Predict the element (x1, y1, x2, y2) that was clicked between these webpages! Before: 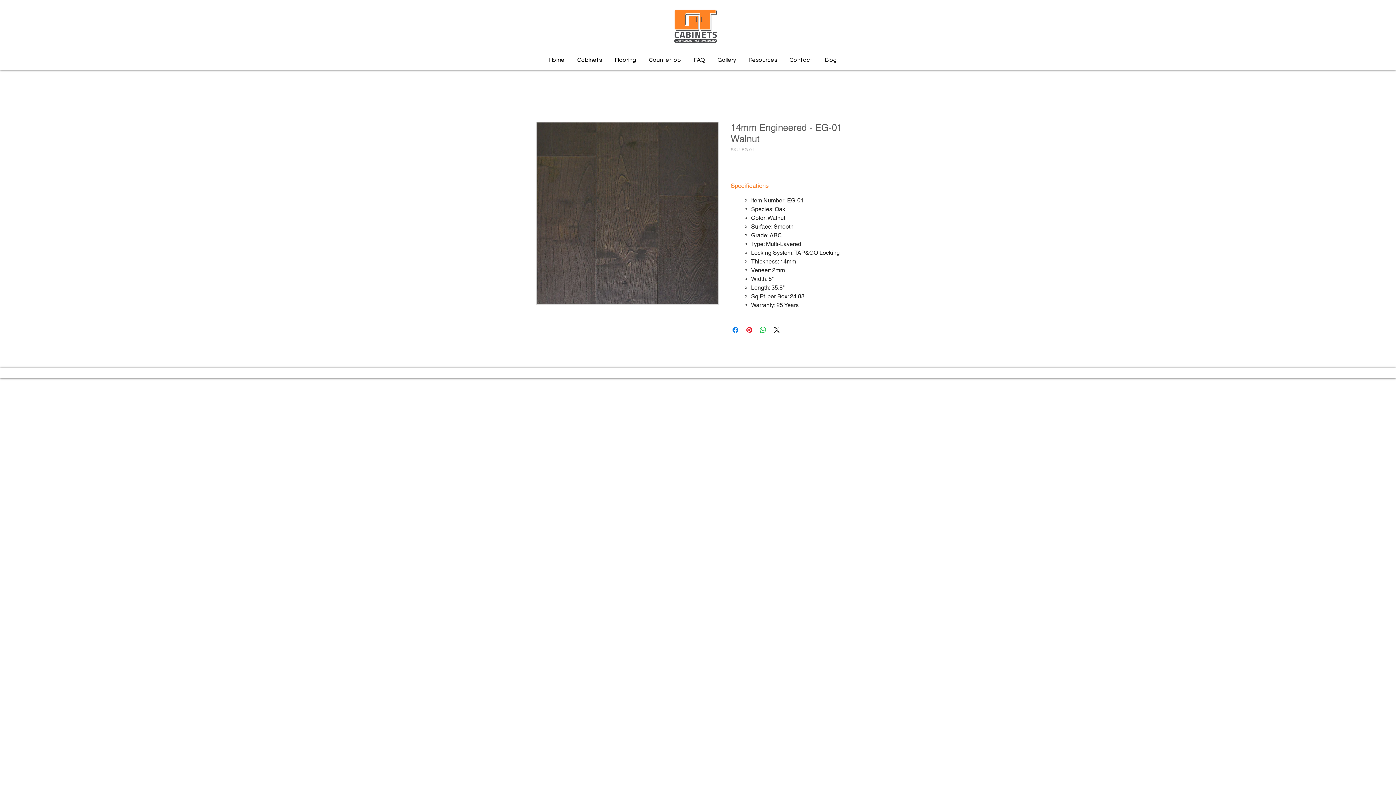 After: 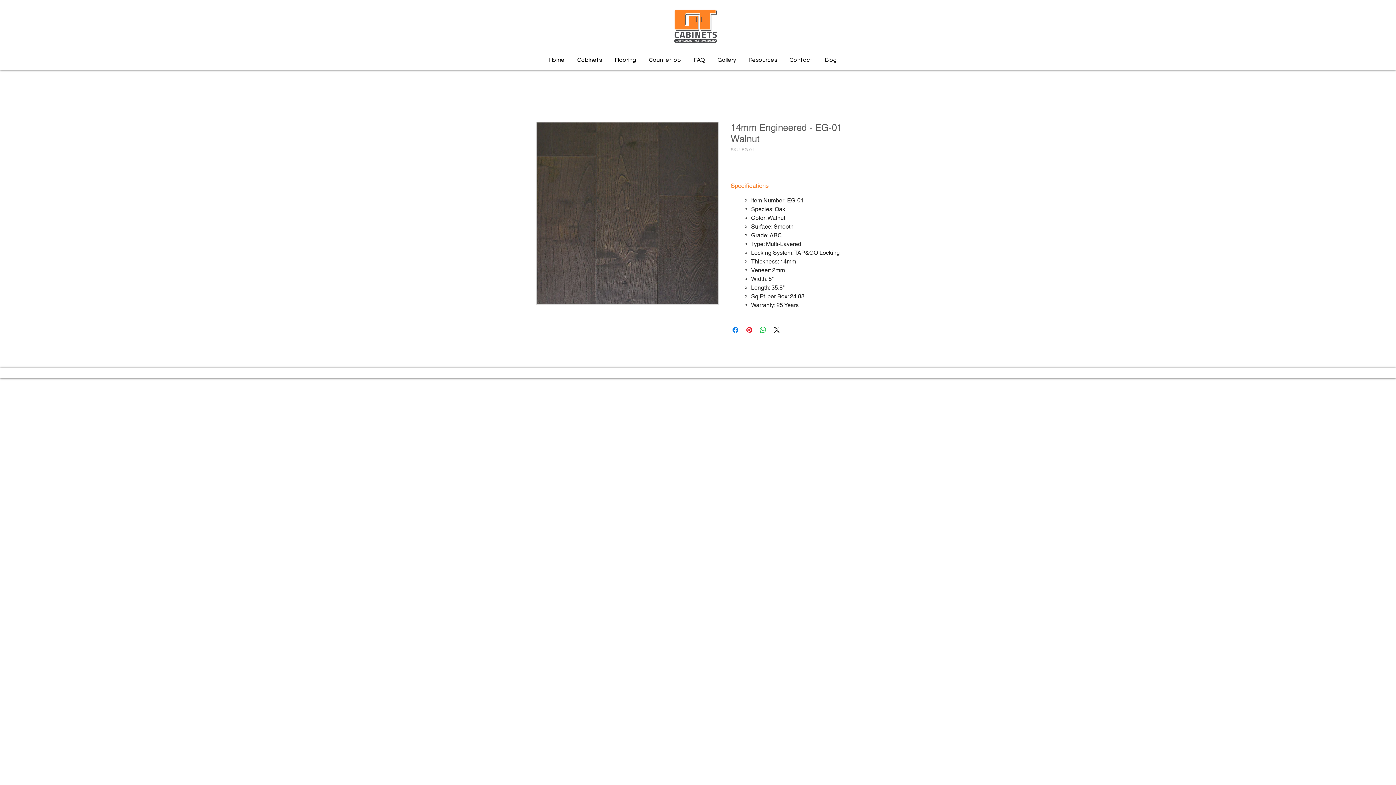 Action: label: Cabinets bbox: (572, 50, 609, 69)